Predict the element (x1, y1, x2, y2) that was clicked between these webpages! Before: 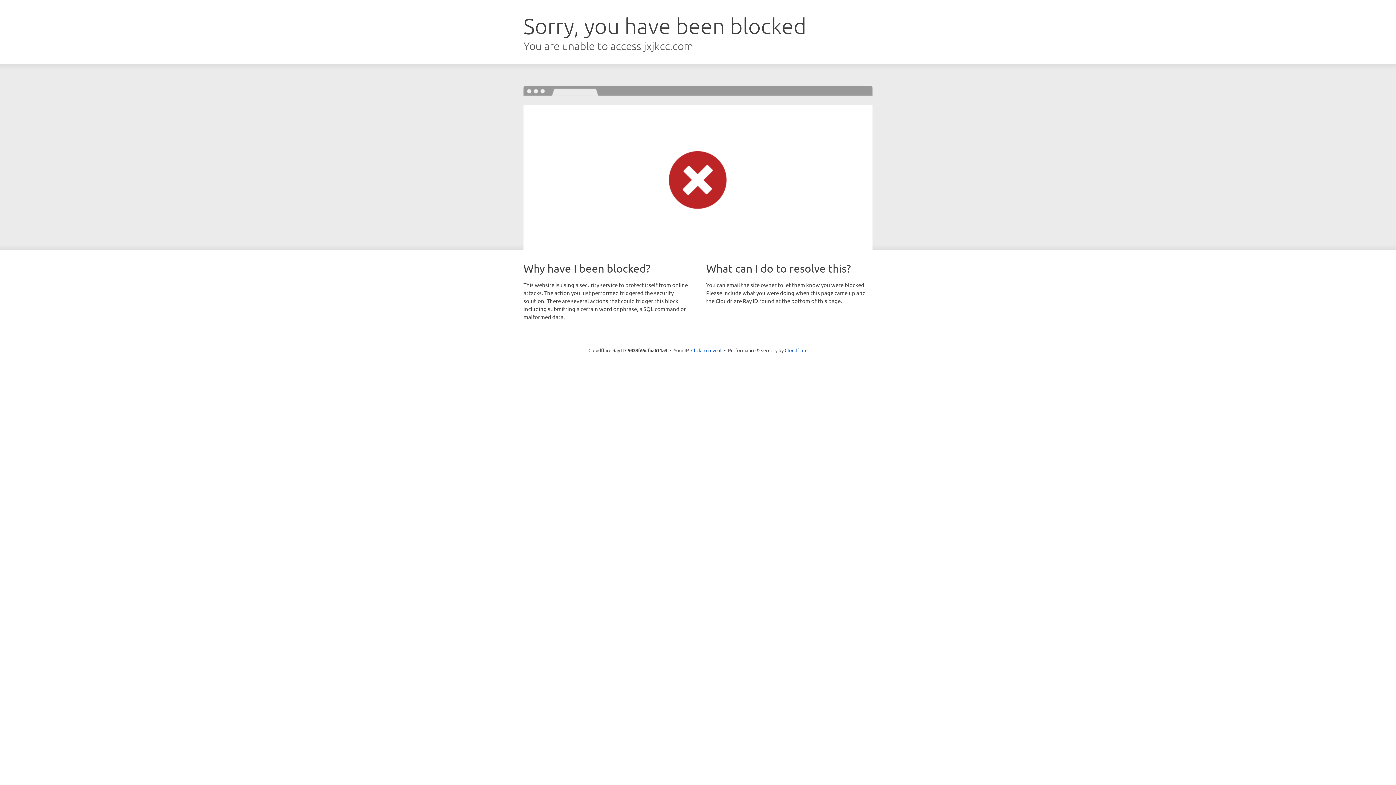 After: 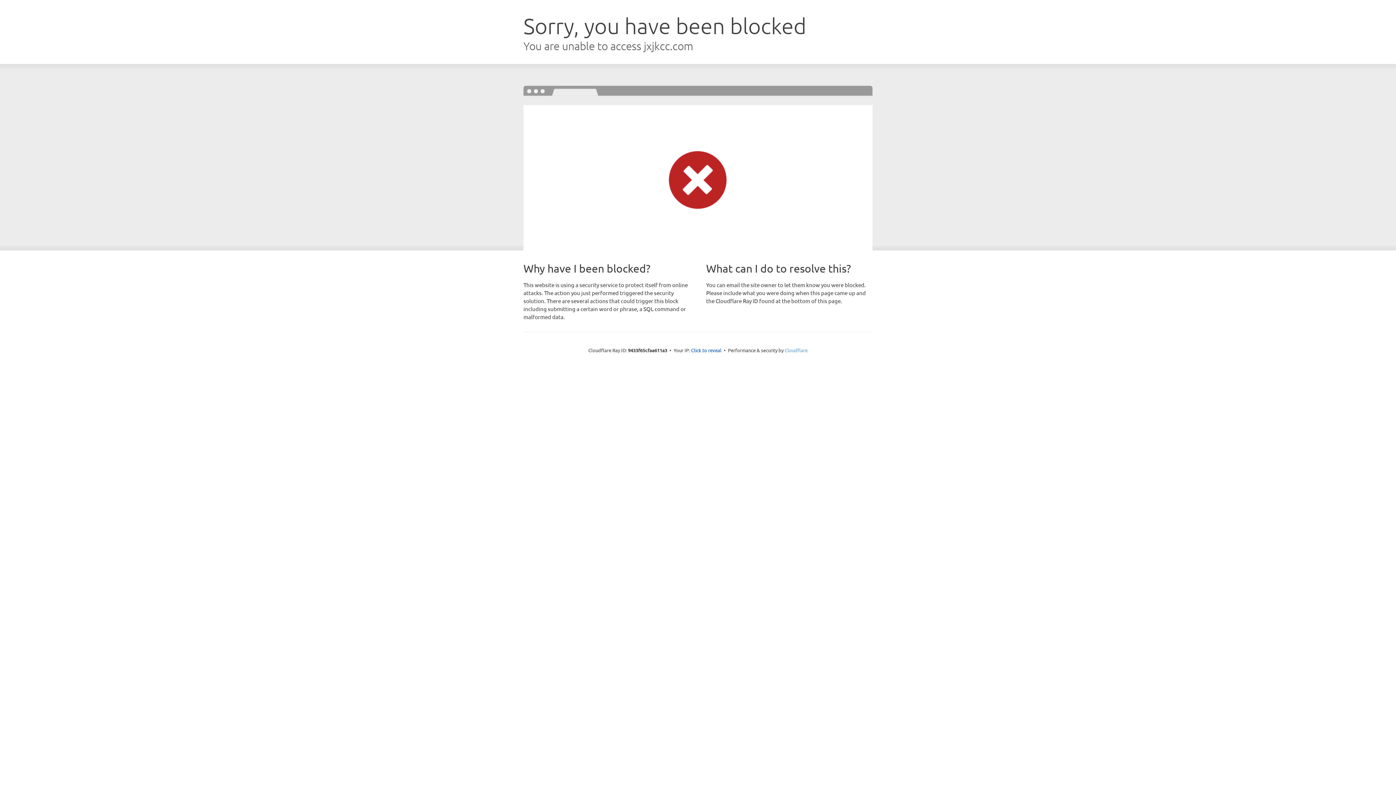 Action: label: Cloudflare bbox: (784, 347, 807, 353)